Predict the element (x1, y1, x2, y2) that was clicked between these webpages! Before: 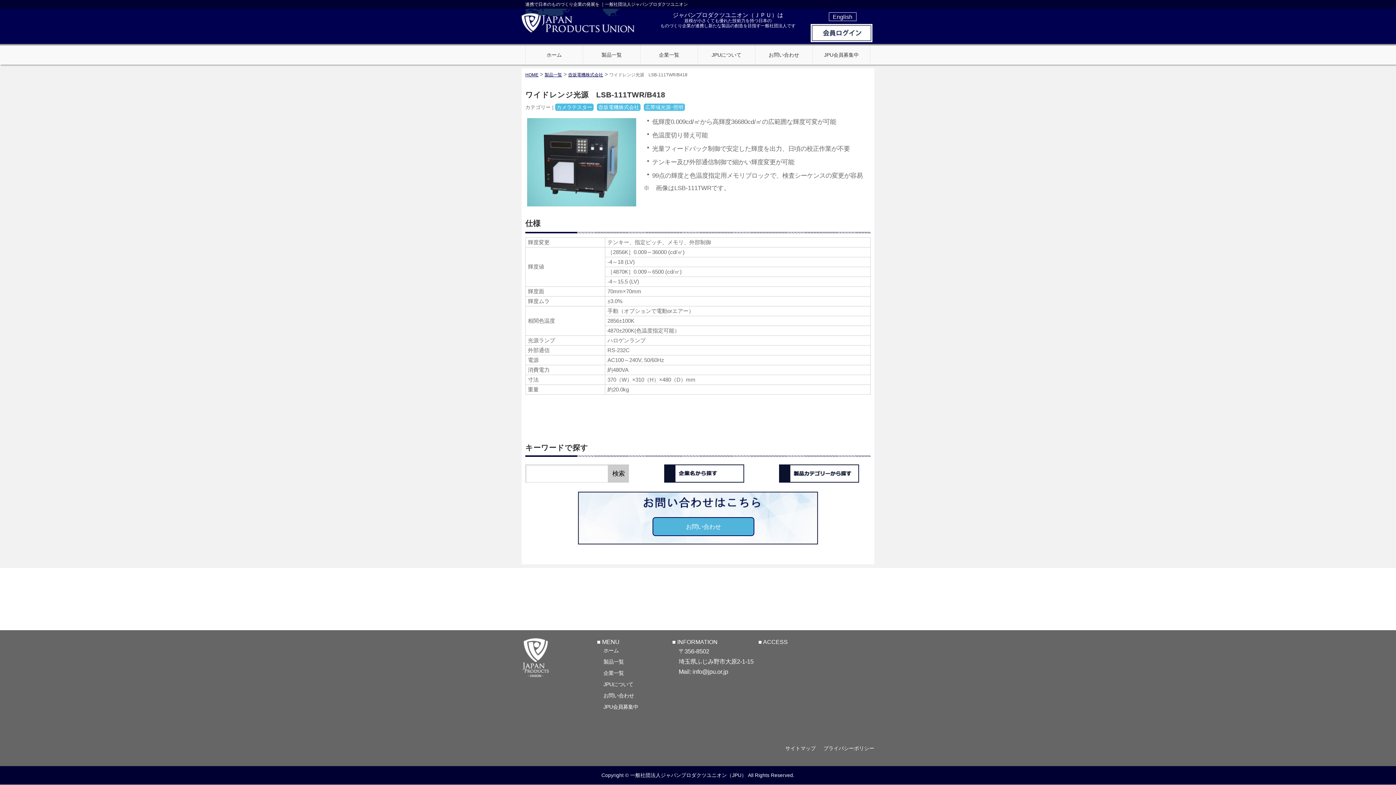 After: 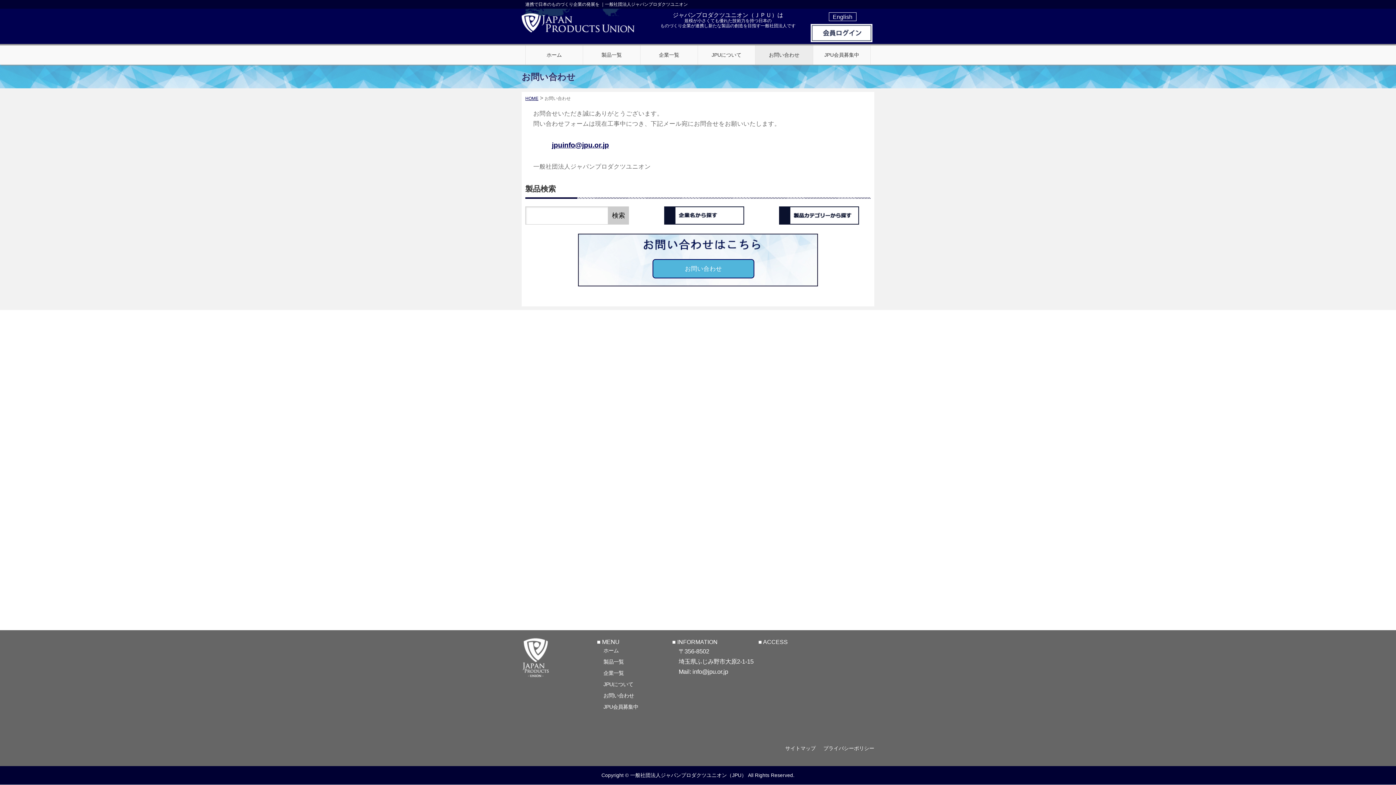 Action: label: お問い合わせ bbox: (755, 45, 813, 64)